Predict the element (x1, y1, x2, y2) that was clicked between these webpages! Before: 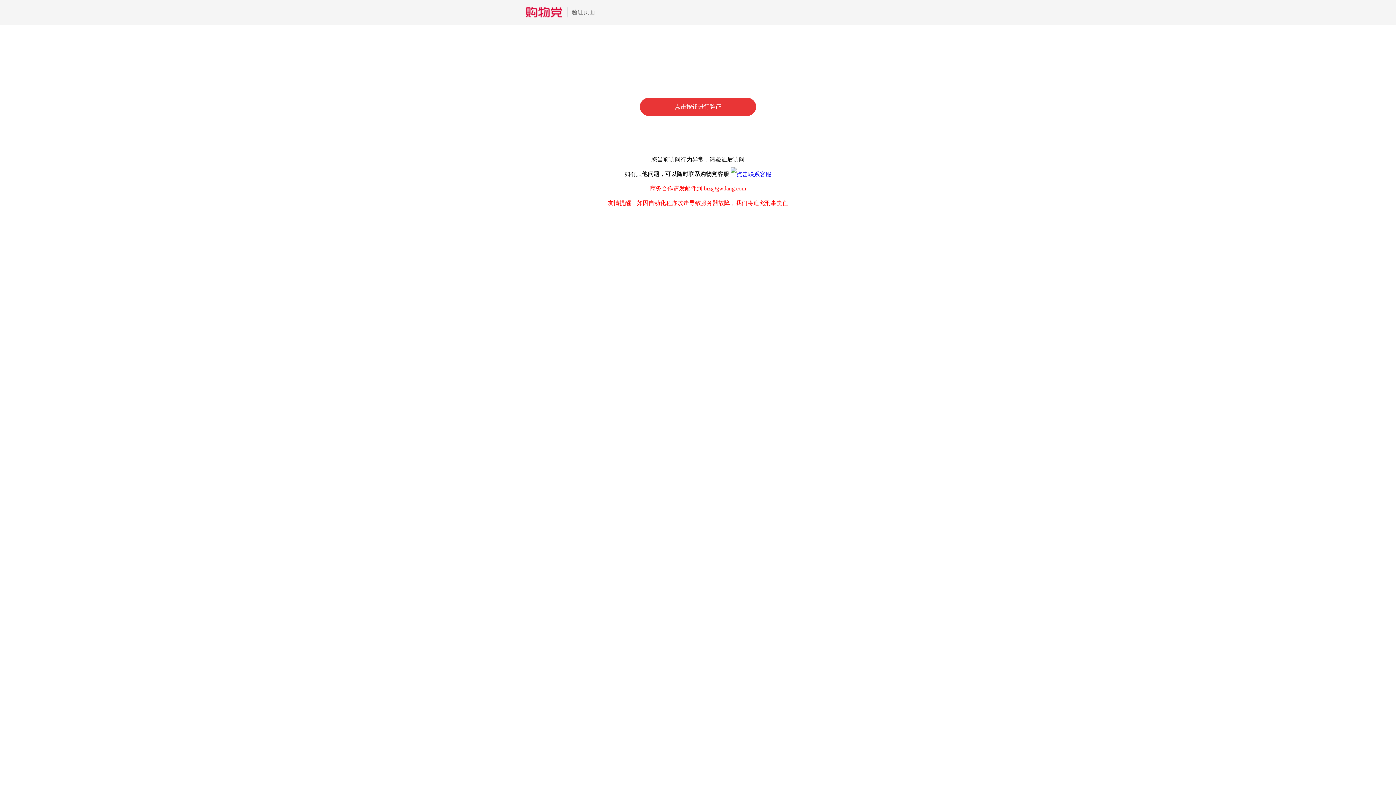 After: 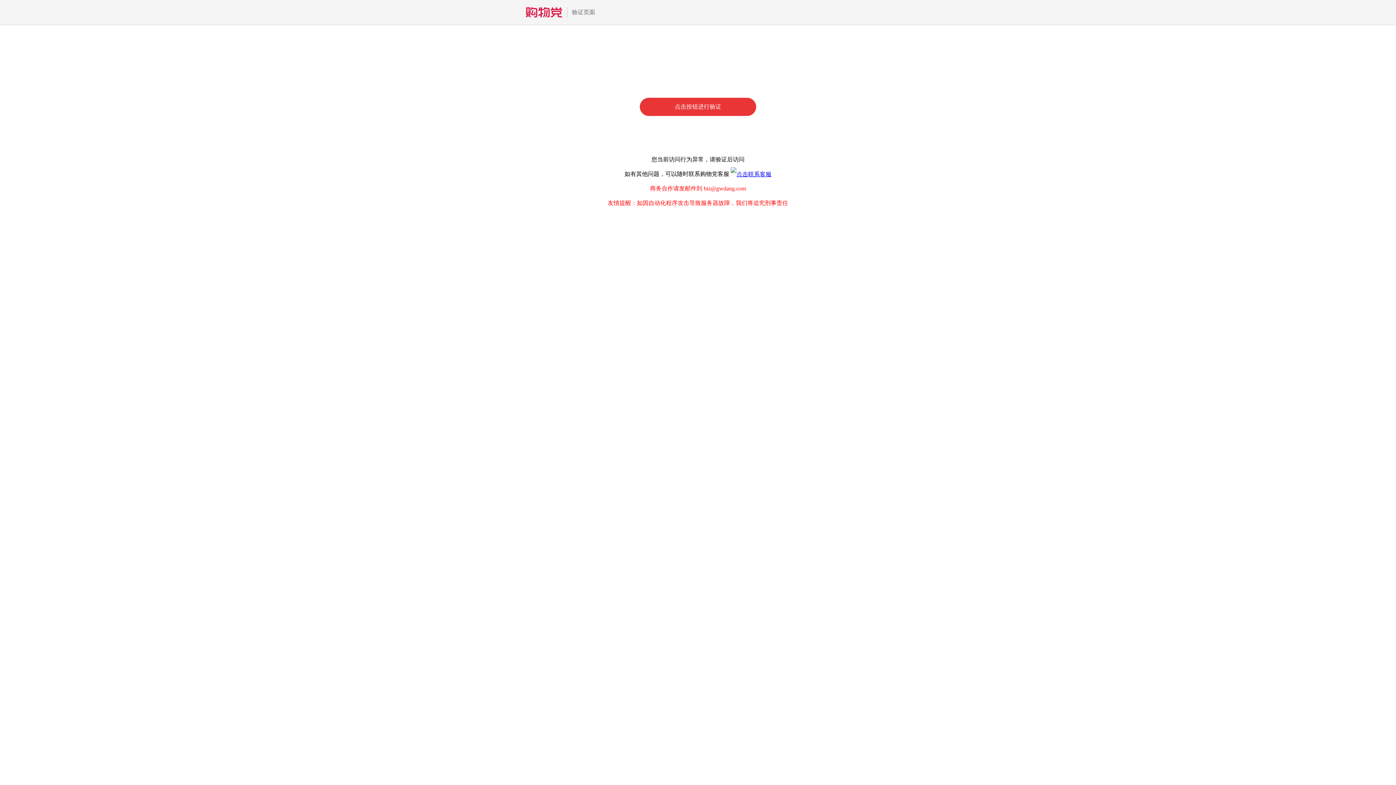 Action: bbox: (730, 170, 771, 177)